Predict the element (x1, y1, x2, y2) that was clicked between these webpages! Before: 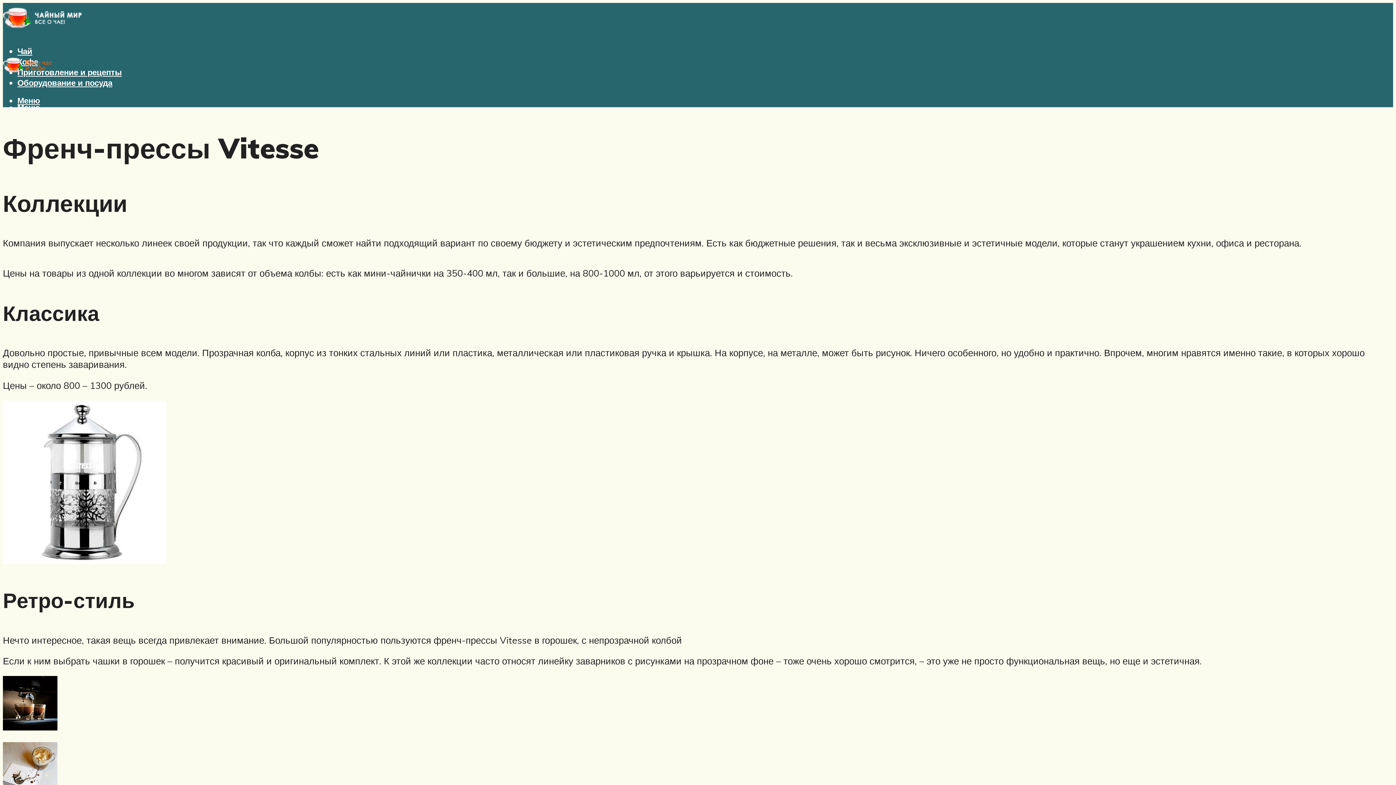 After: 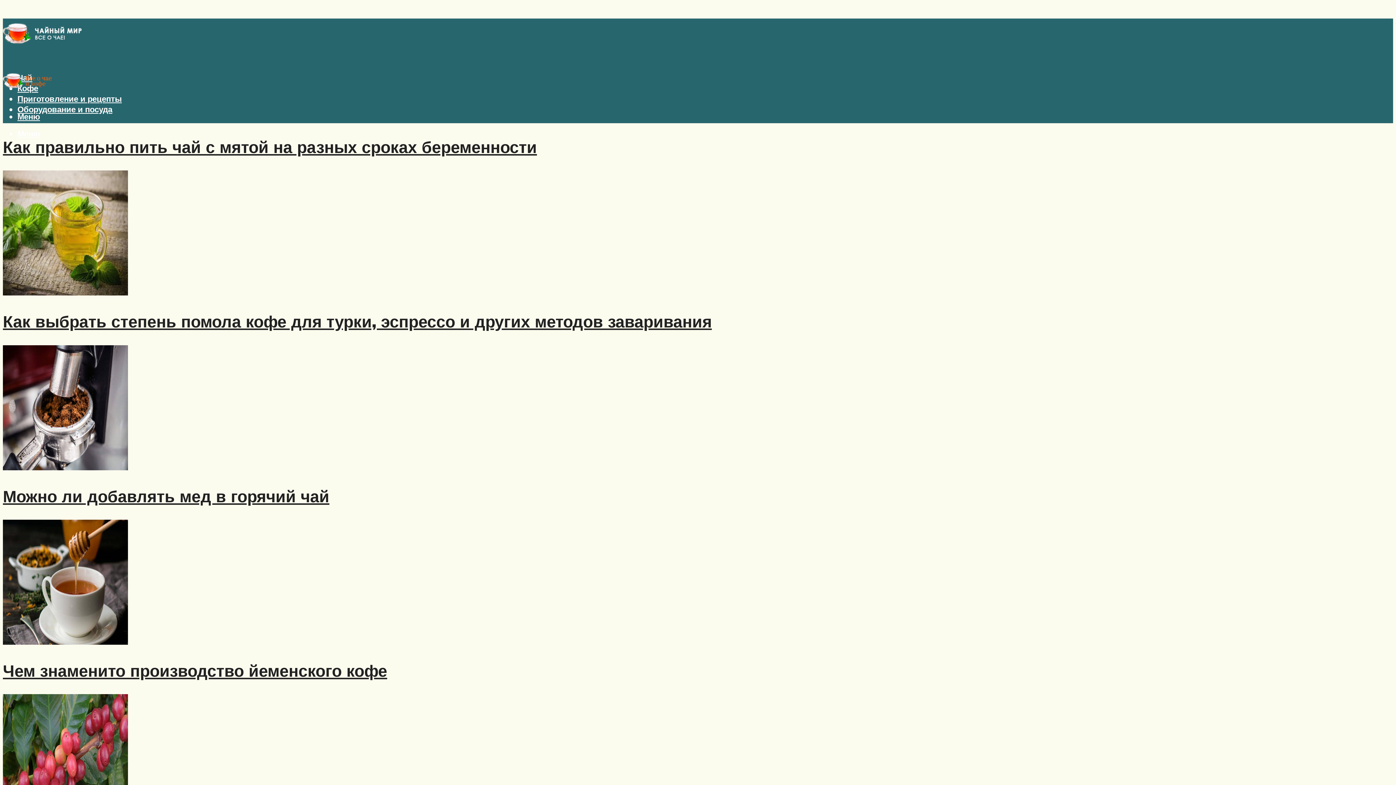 Action: bbox: (2, 46, 53, 81)